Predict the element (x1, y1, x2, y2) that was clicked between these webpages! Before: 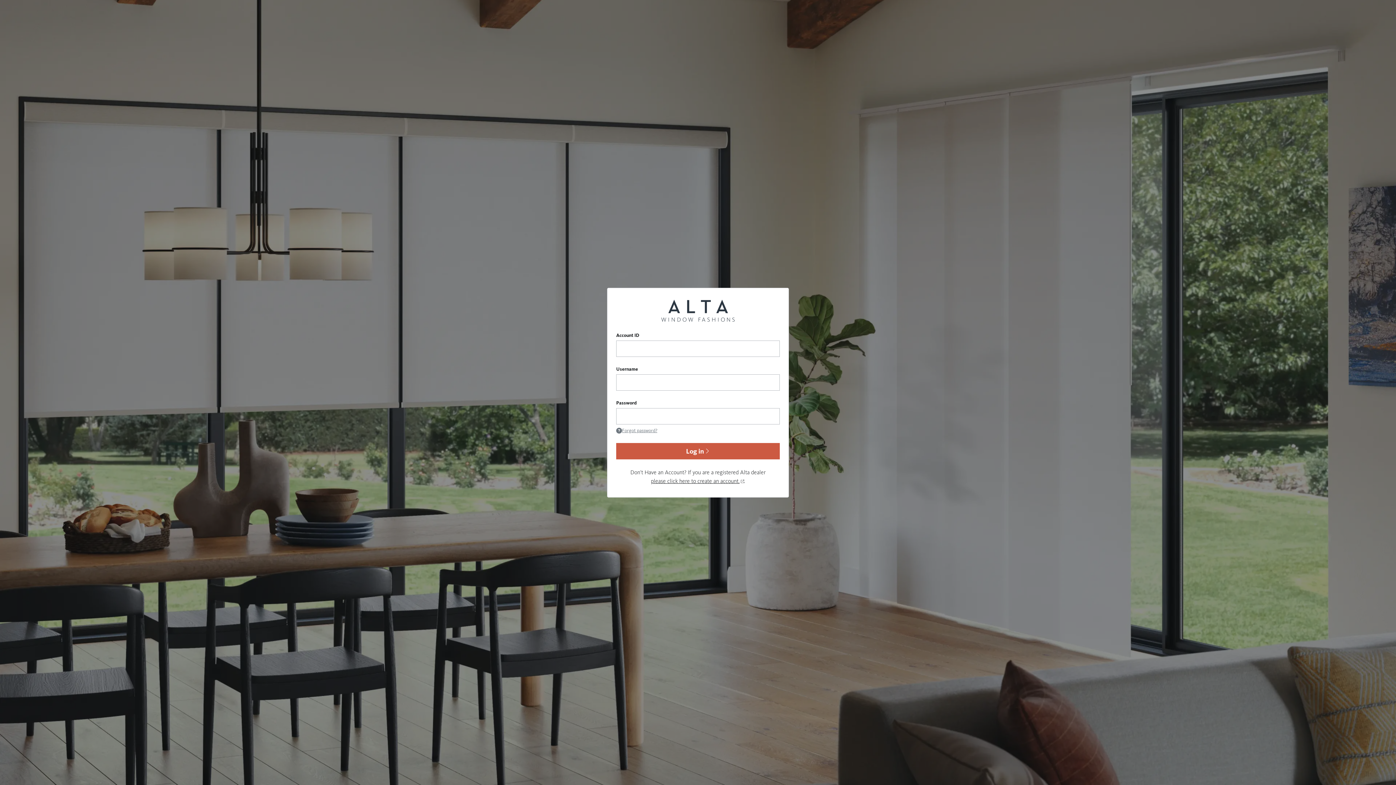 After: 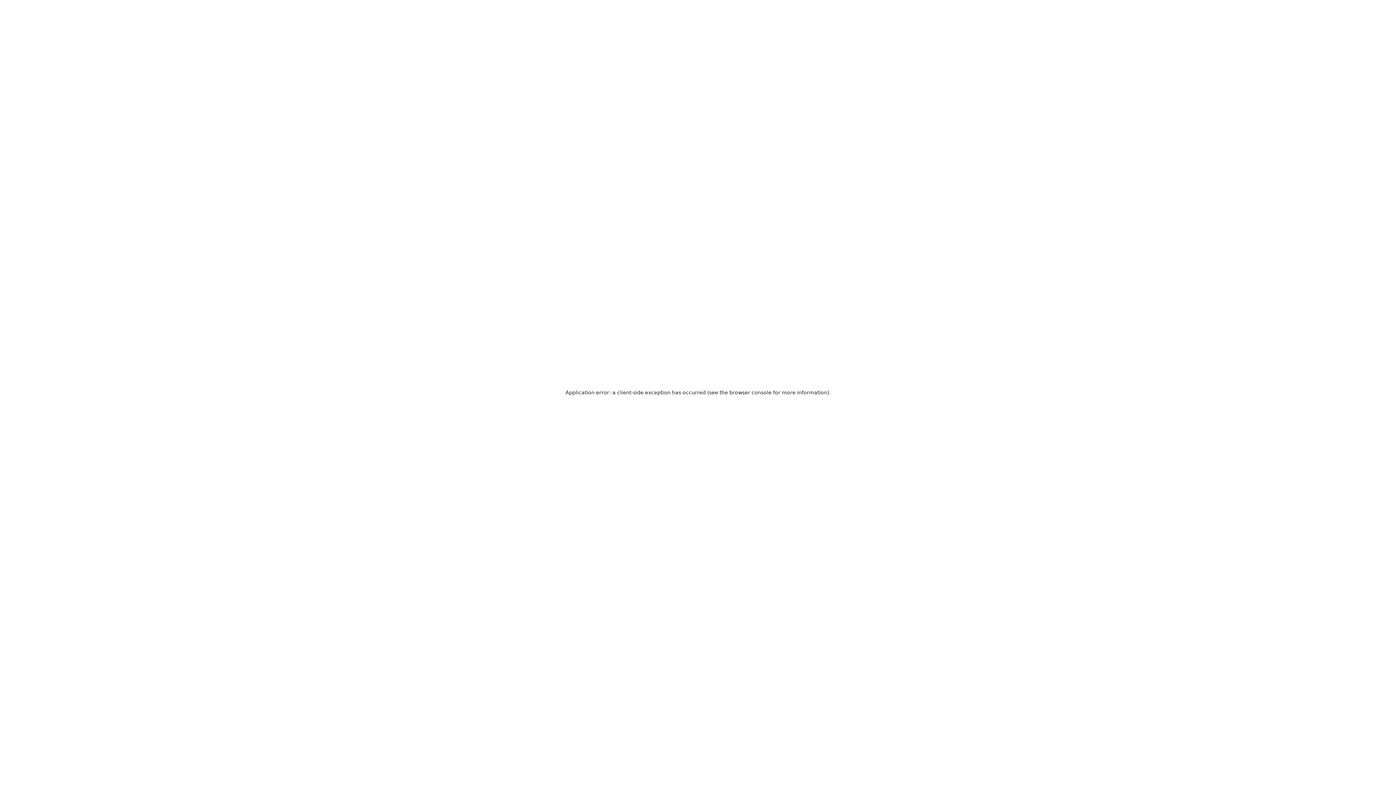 Action: label: Log in bbox: (616, 443, 780, 459)